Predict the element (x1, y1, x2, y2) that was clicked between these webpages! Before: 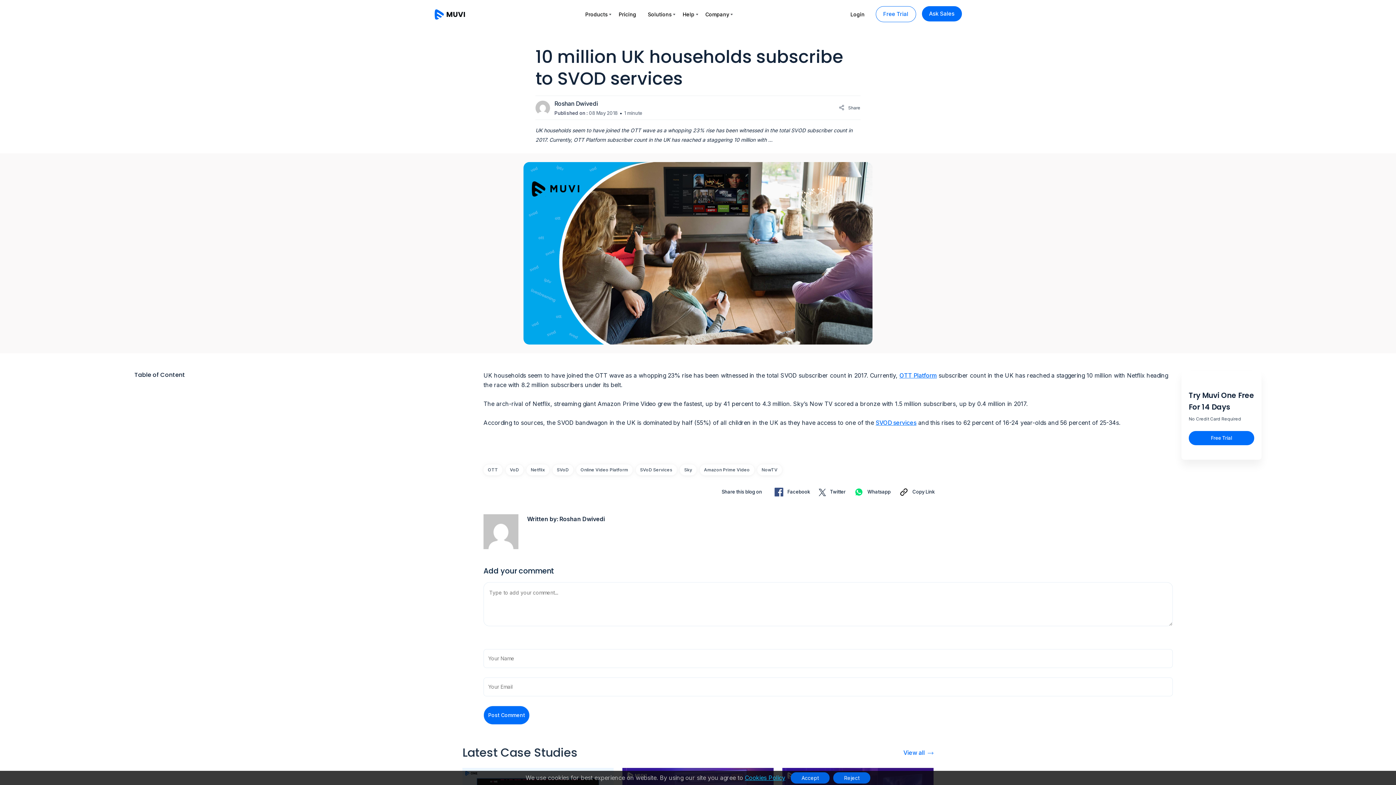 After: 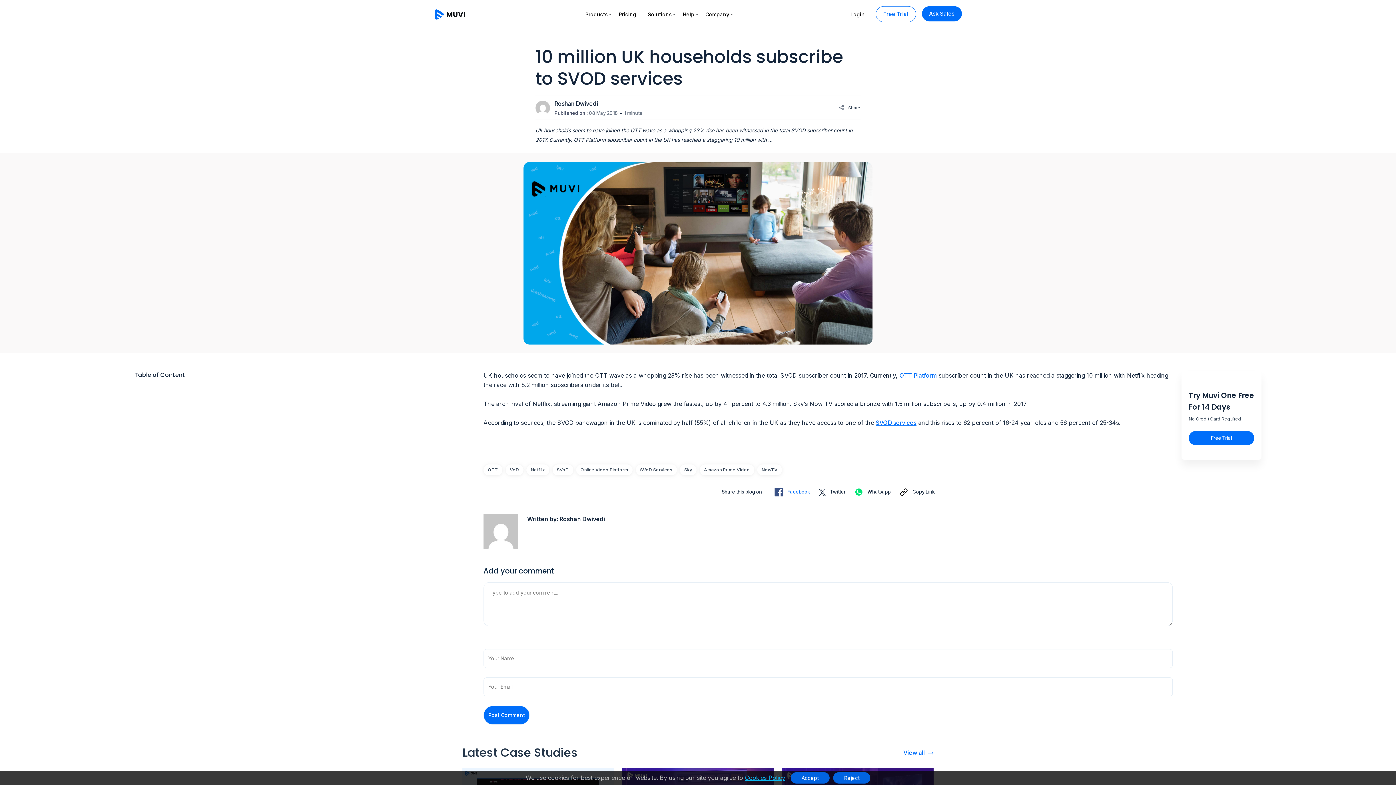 Action: bbox: (774, 489, 810, 495) label:  Facebook